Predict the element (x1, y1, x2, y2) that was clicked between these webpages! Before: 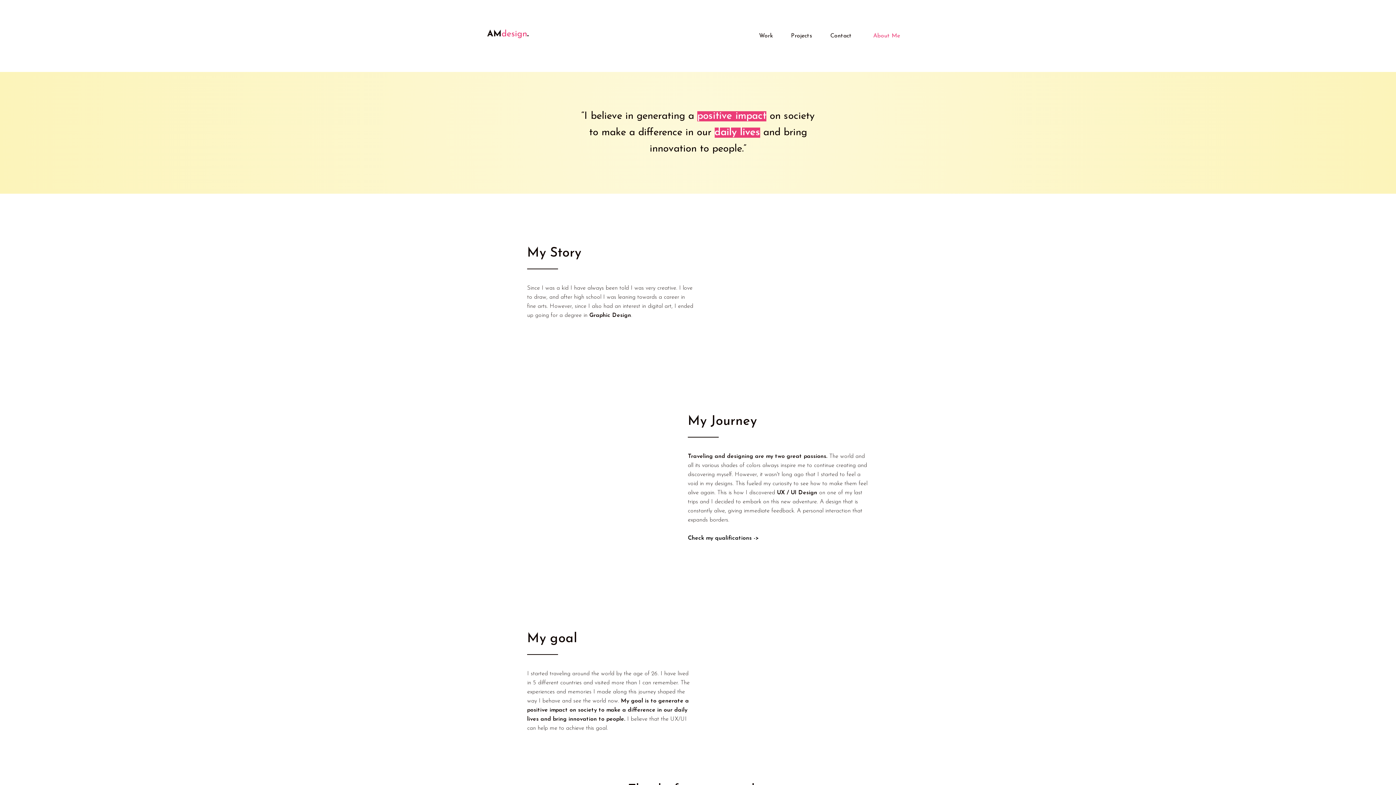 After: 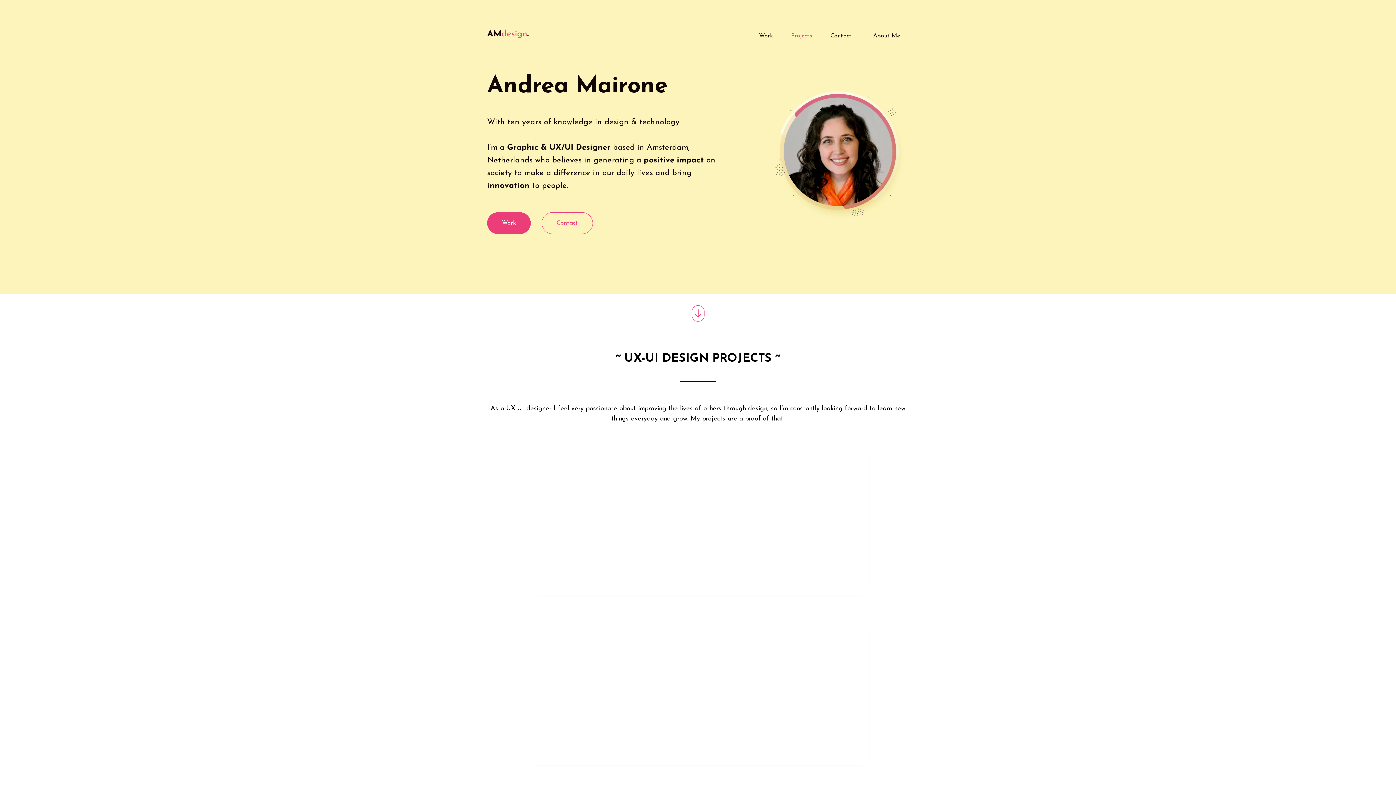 Action: label: Projects bbox: (785, 15, 817, 48)